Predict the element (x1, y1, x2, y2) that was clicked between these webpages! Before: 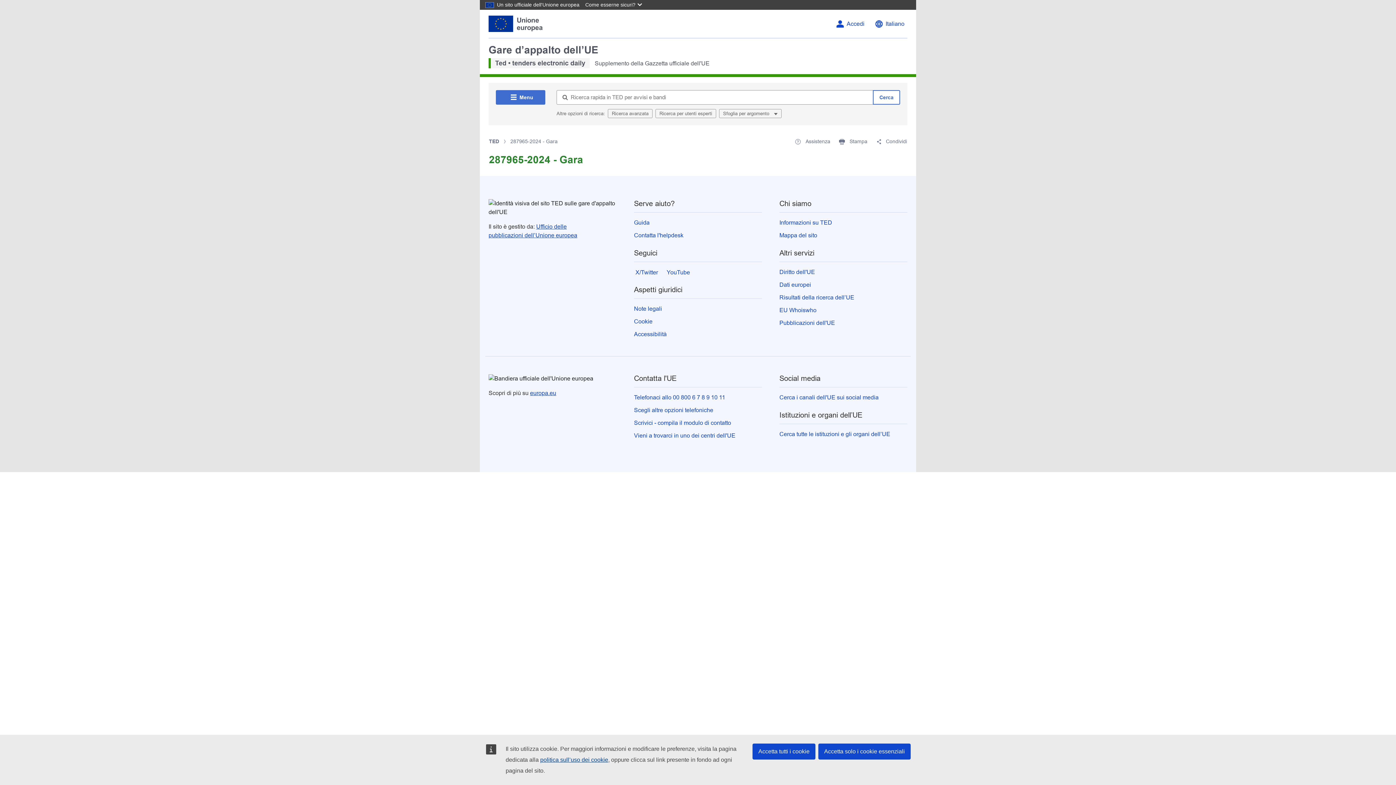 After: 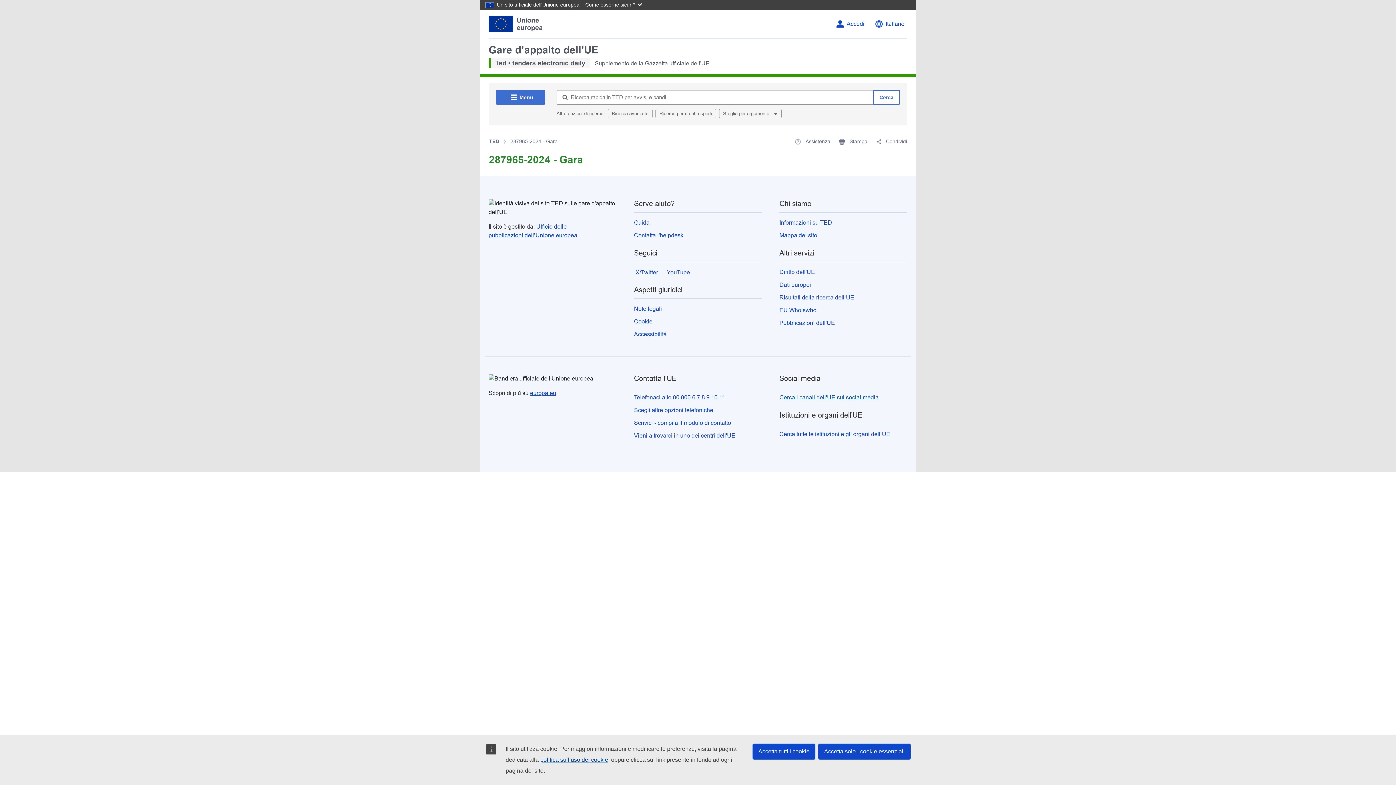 Action: bbox: (779, 394, 878, 400) label: Cerca i canali dell'UE sui social media